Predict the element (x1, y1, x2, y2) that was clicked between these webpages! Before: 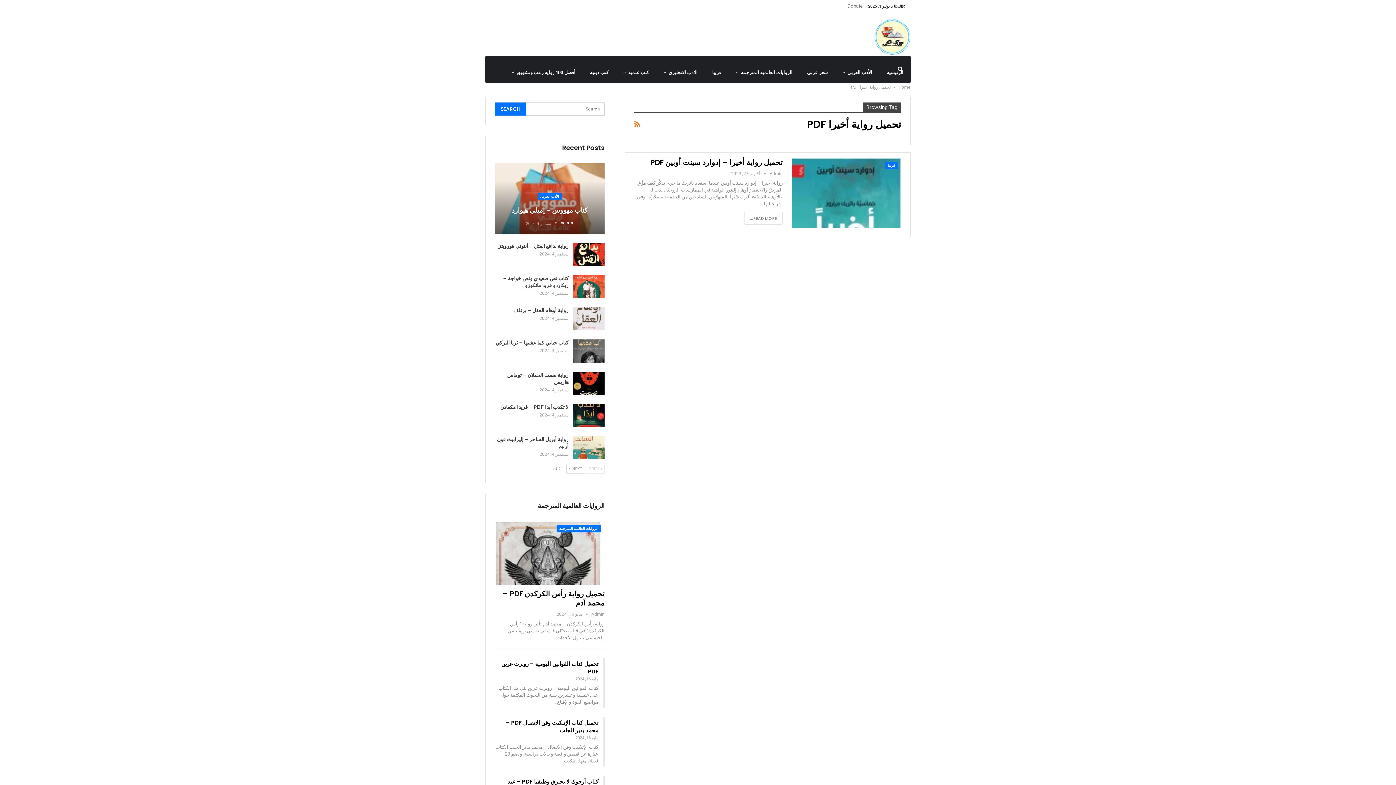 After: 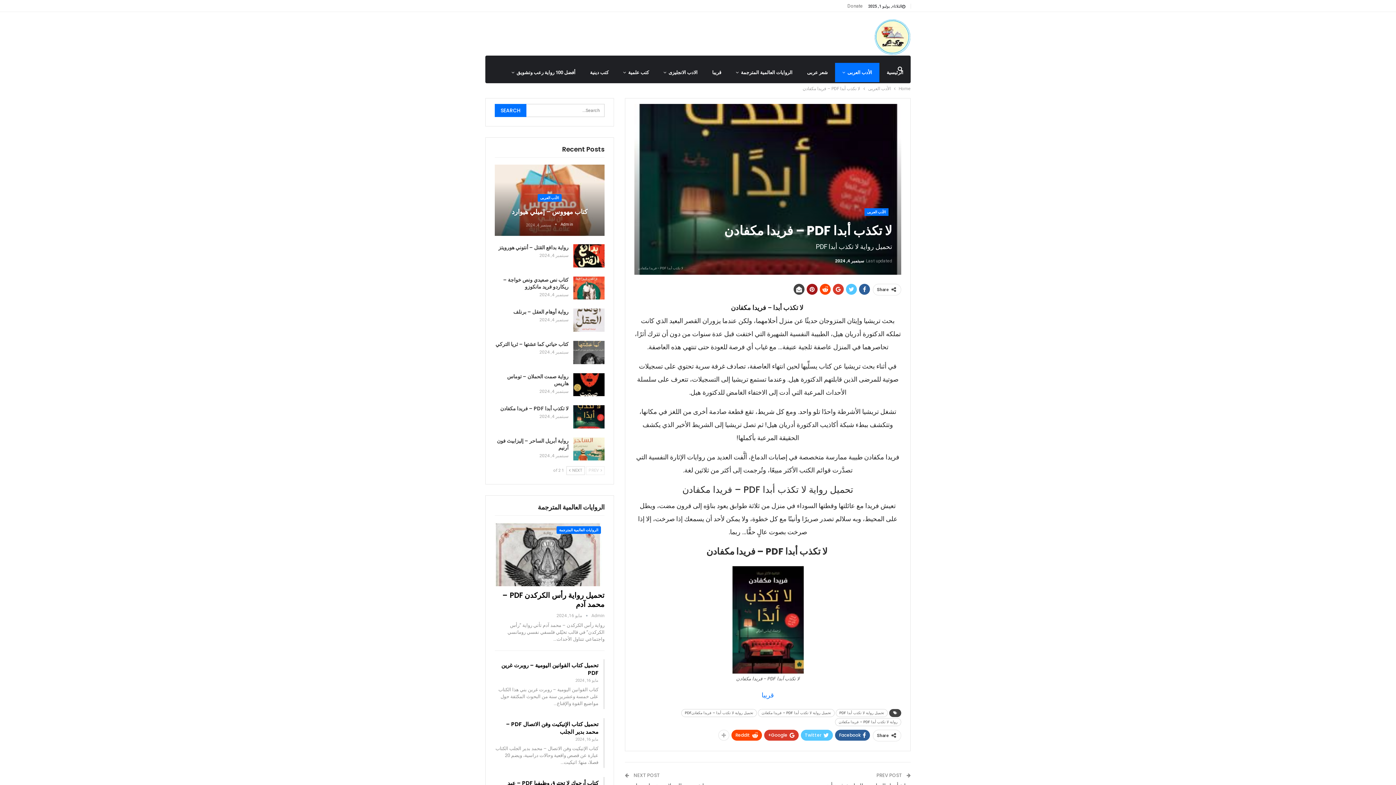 Action: label: لا تكذب أبدا PDF – فريدا مكفادن bbox: (500, 403, 568, 410)